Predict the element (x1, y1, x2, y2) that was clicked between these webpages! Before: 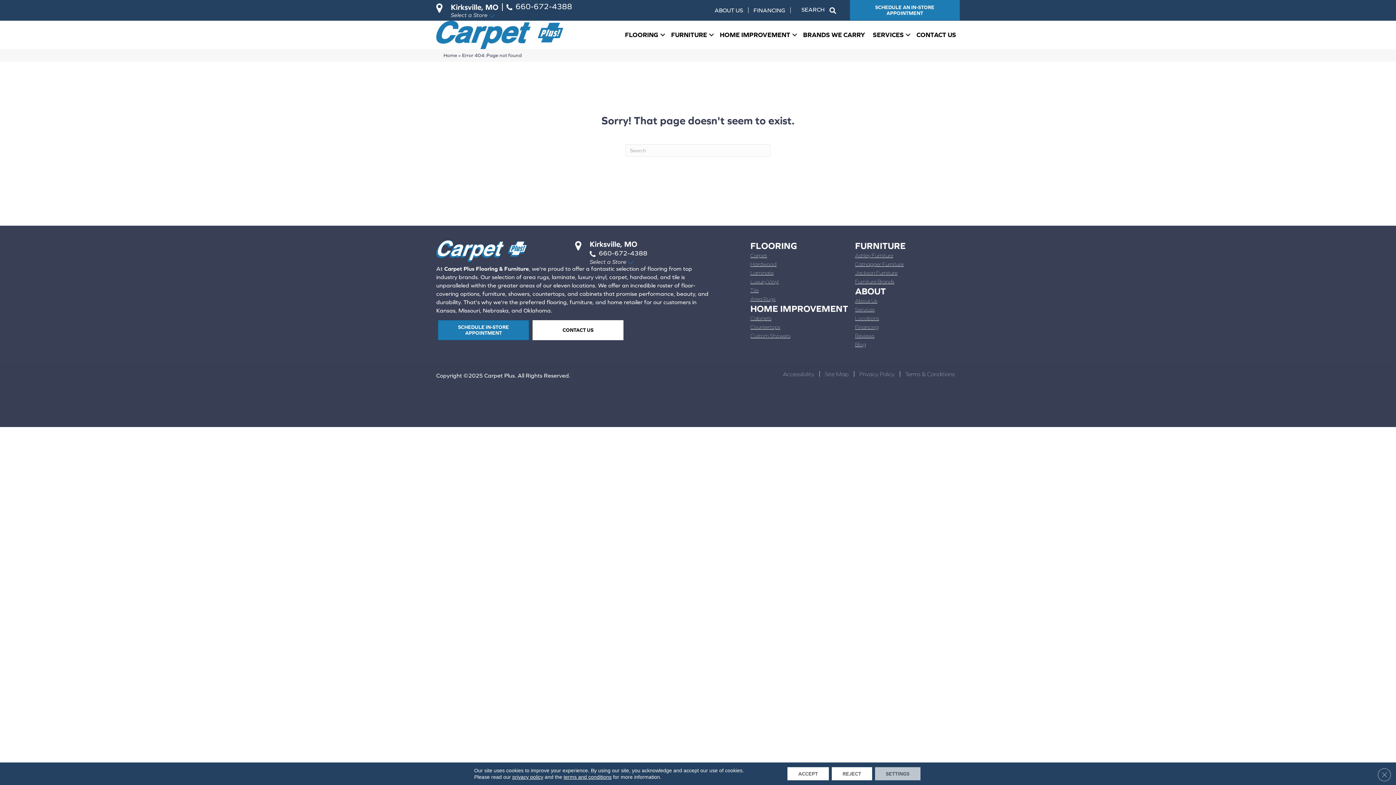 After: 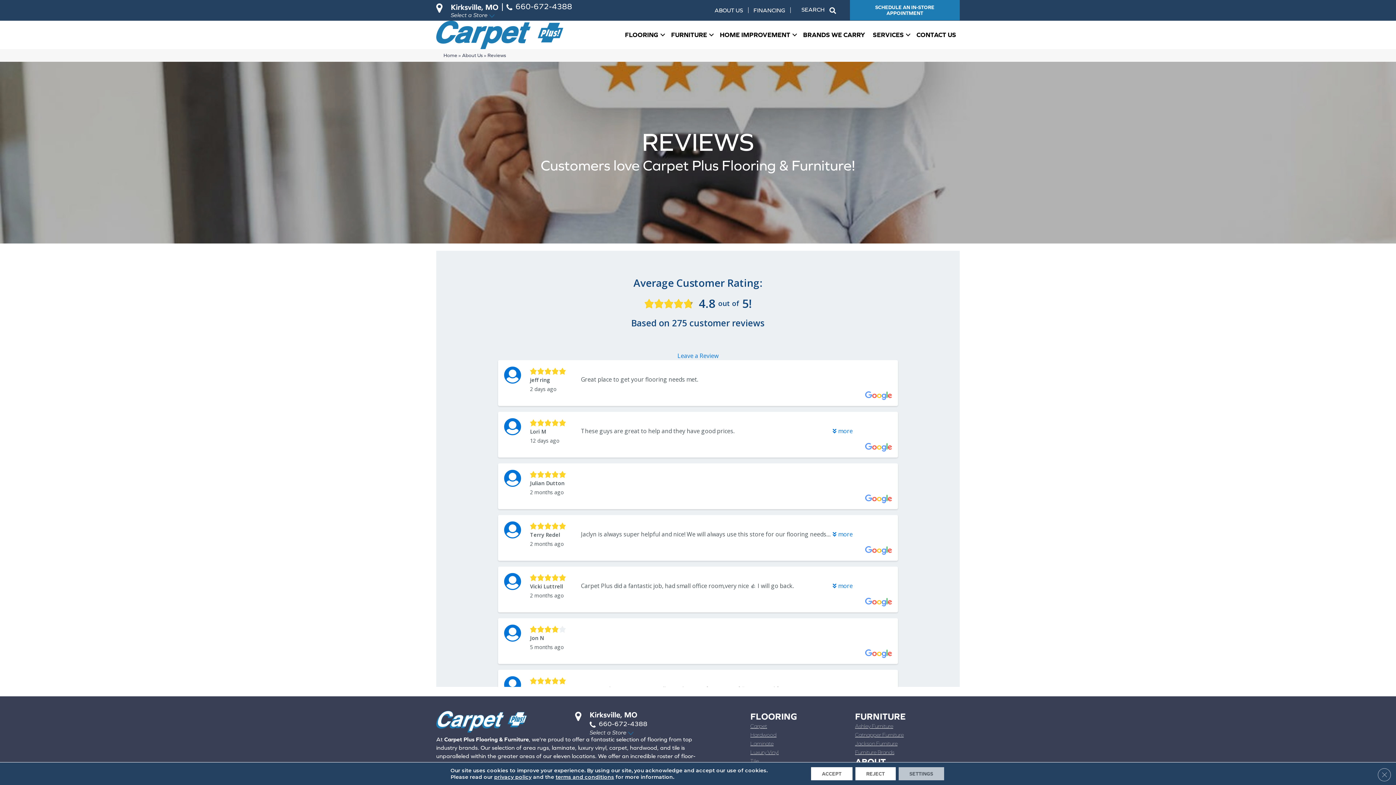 Action: label: Reviews bbox: (855, 331, 874, 340)